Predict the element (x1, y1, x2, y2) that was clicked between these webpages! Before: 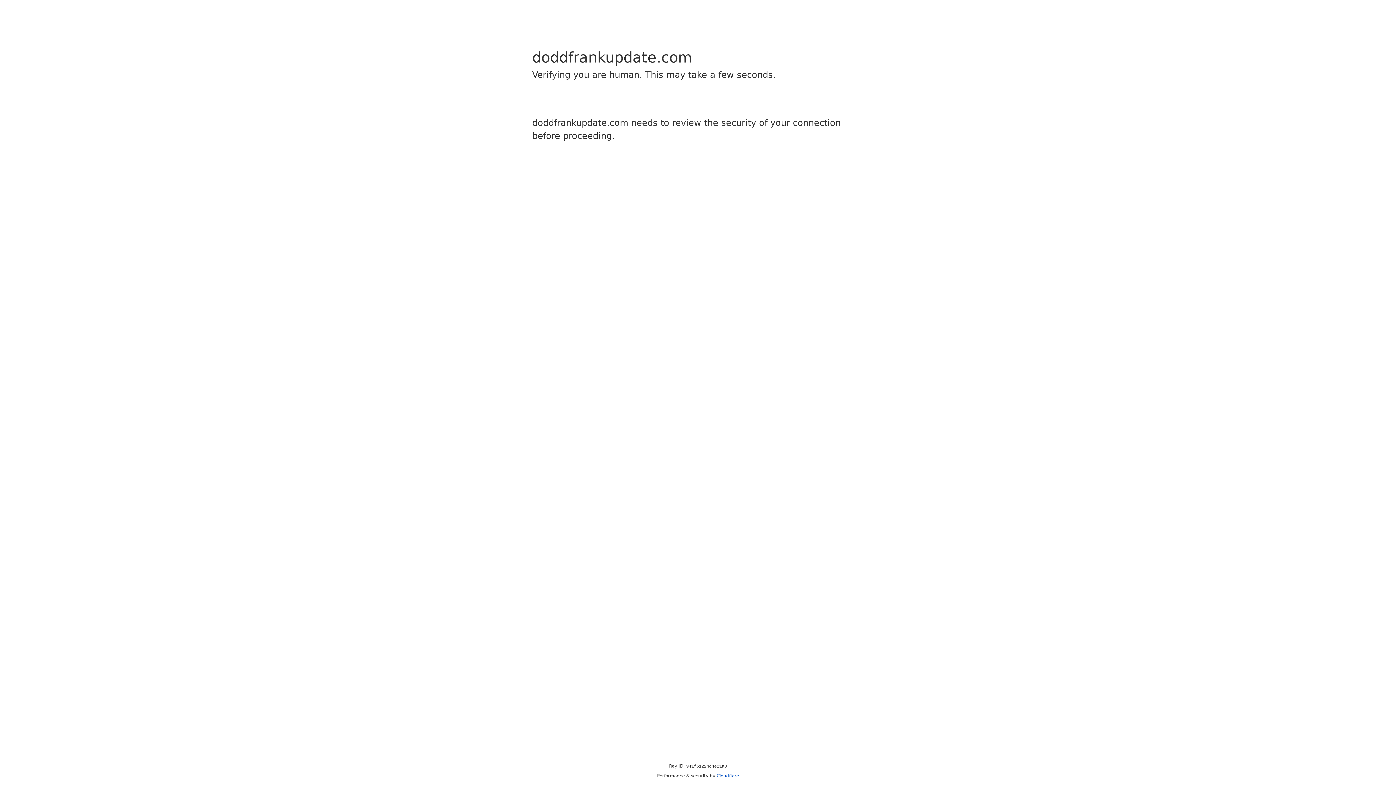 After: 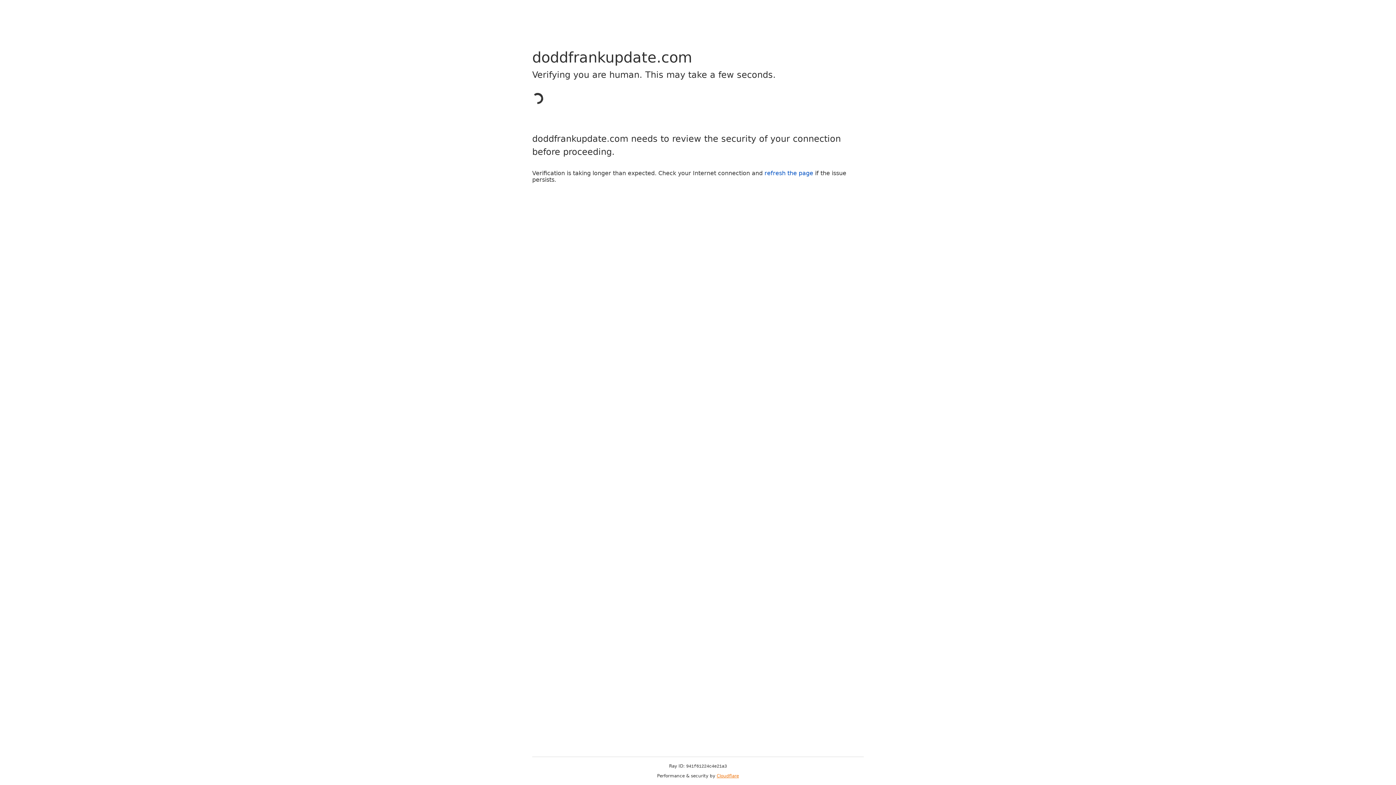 Action: label: Cloudflare bbox: (716, 773, 739, 778)